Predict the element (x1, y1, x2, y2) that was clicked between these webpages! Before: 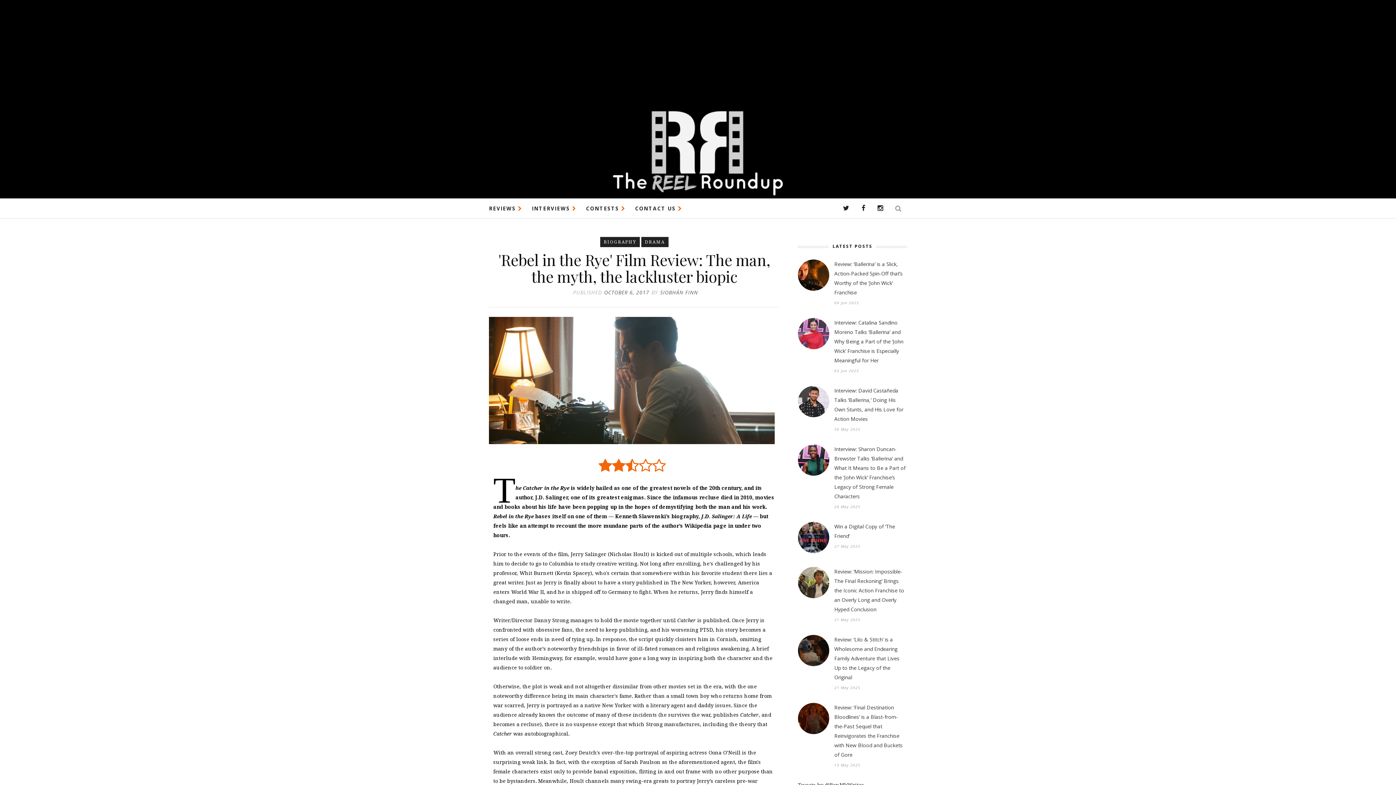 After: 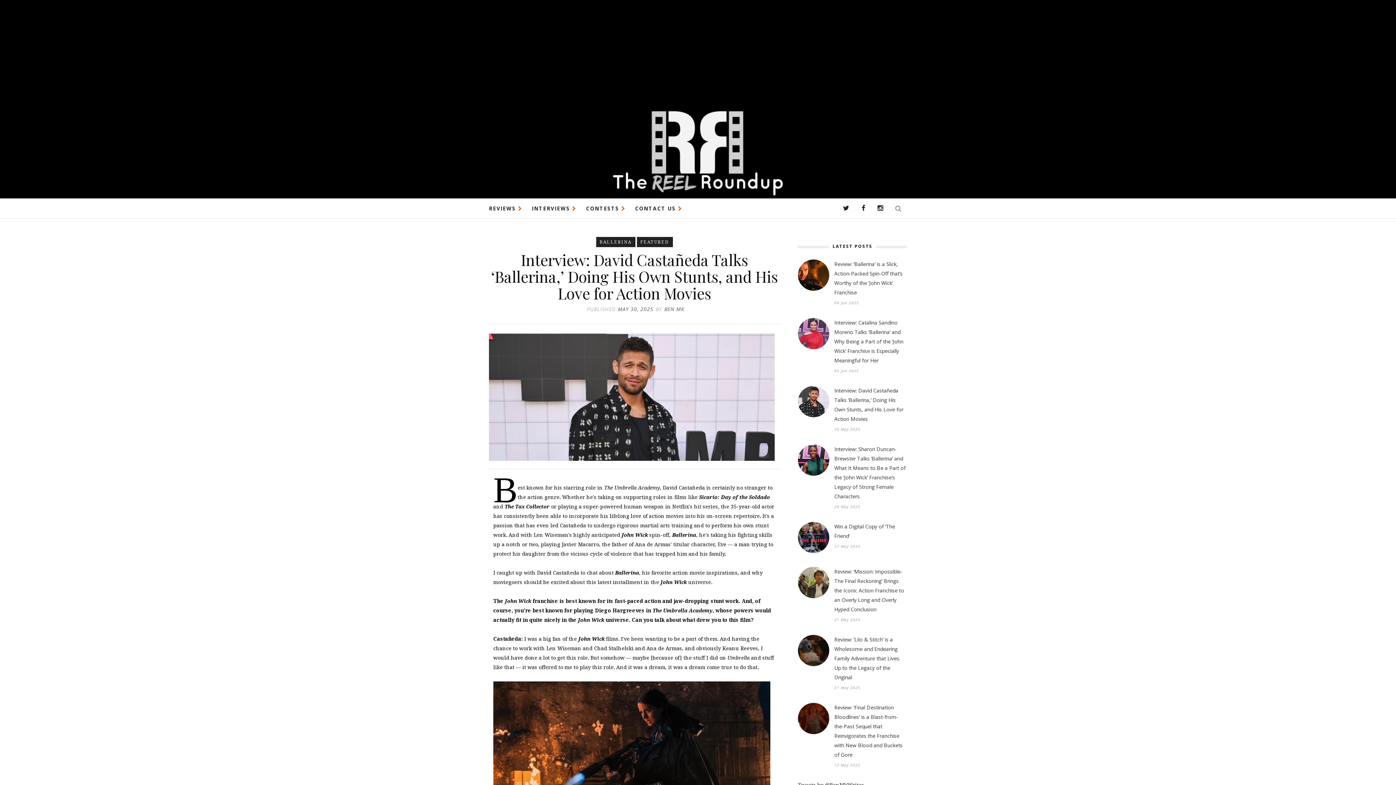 Action: bbox: (834, 386, 907, 424) label: Interview: David Castañeda Talks ‘Ballerina,’ Doing His Own Stunts, and His Love for Action Movies